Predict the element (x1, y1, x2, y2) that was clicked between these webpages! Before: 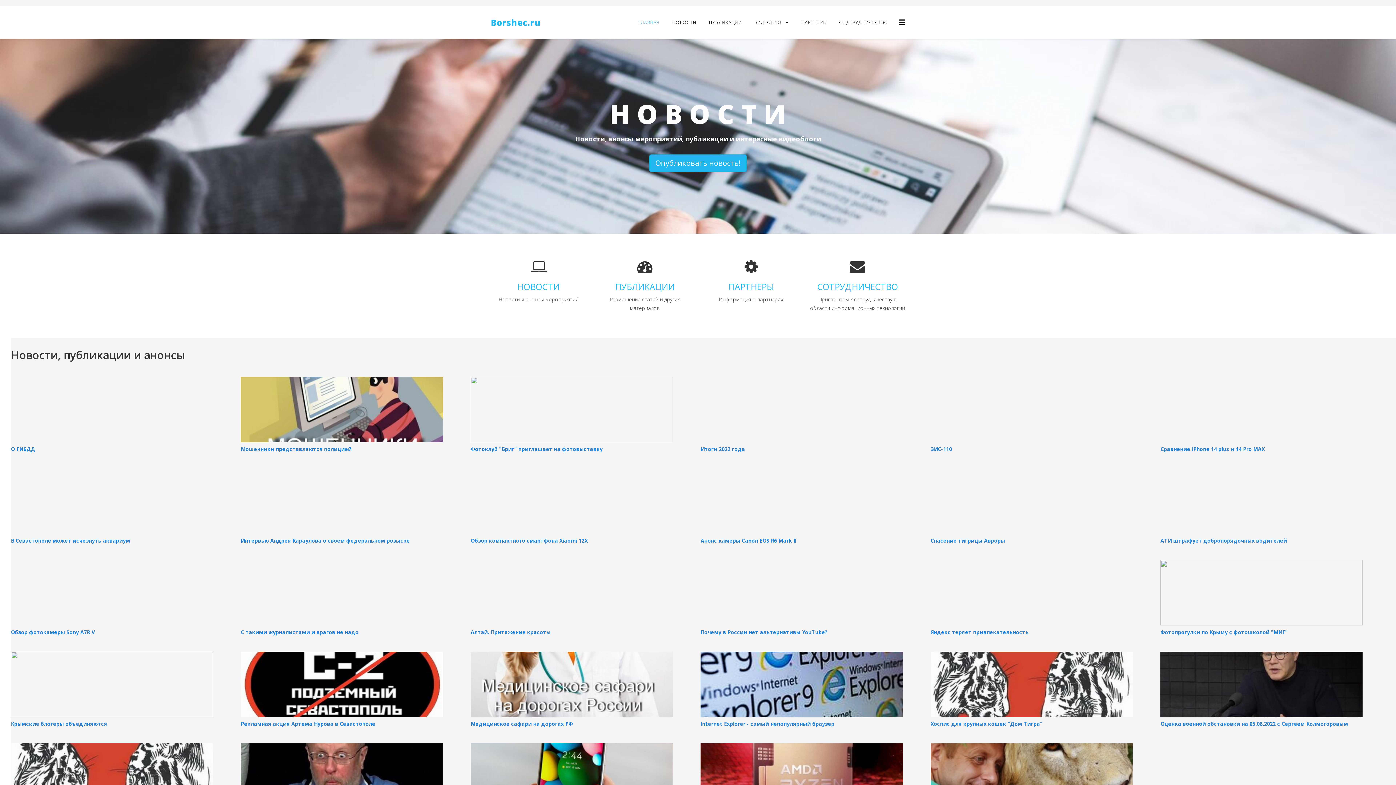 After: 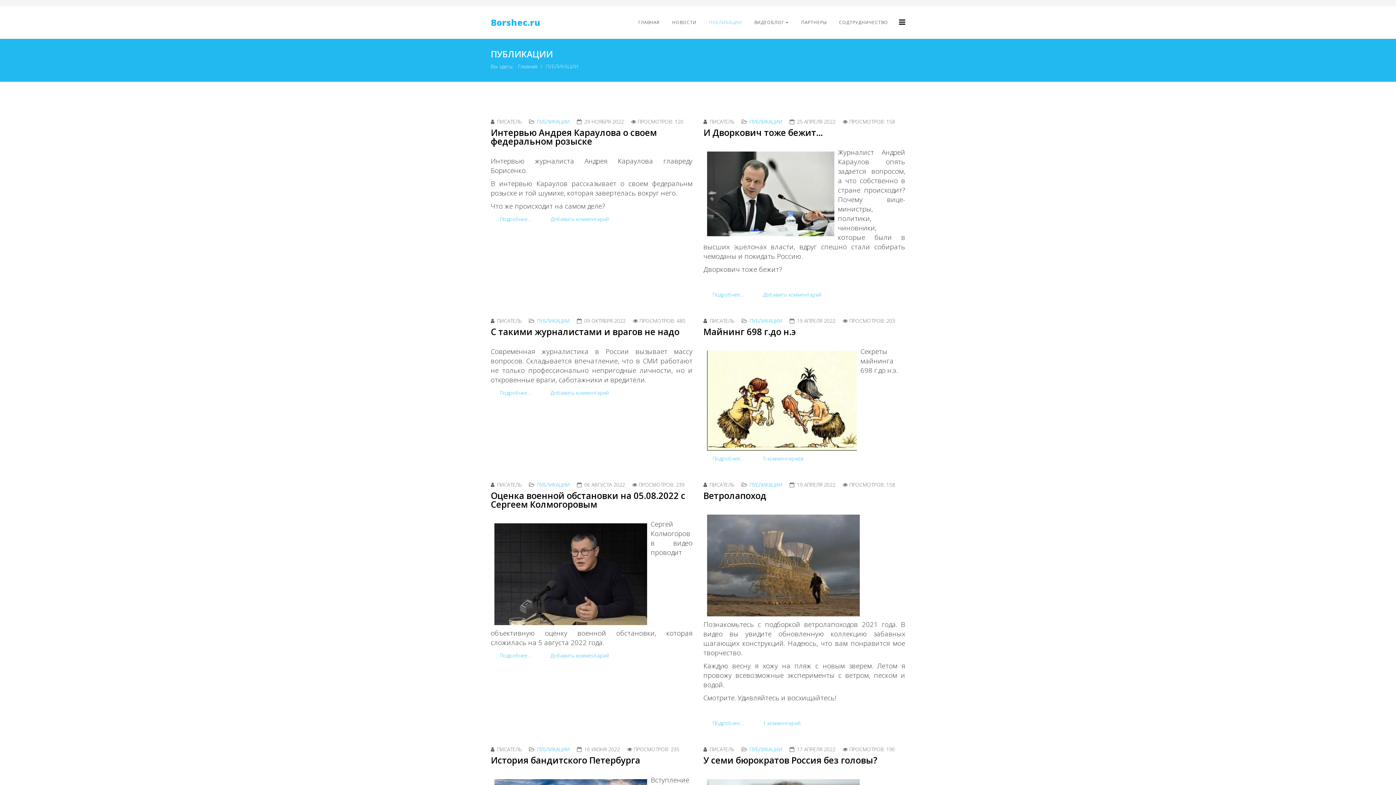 Action: bbox: (615, 280, 674, 292) label: ПУБЛИКАЦИИ